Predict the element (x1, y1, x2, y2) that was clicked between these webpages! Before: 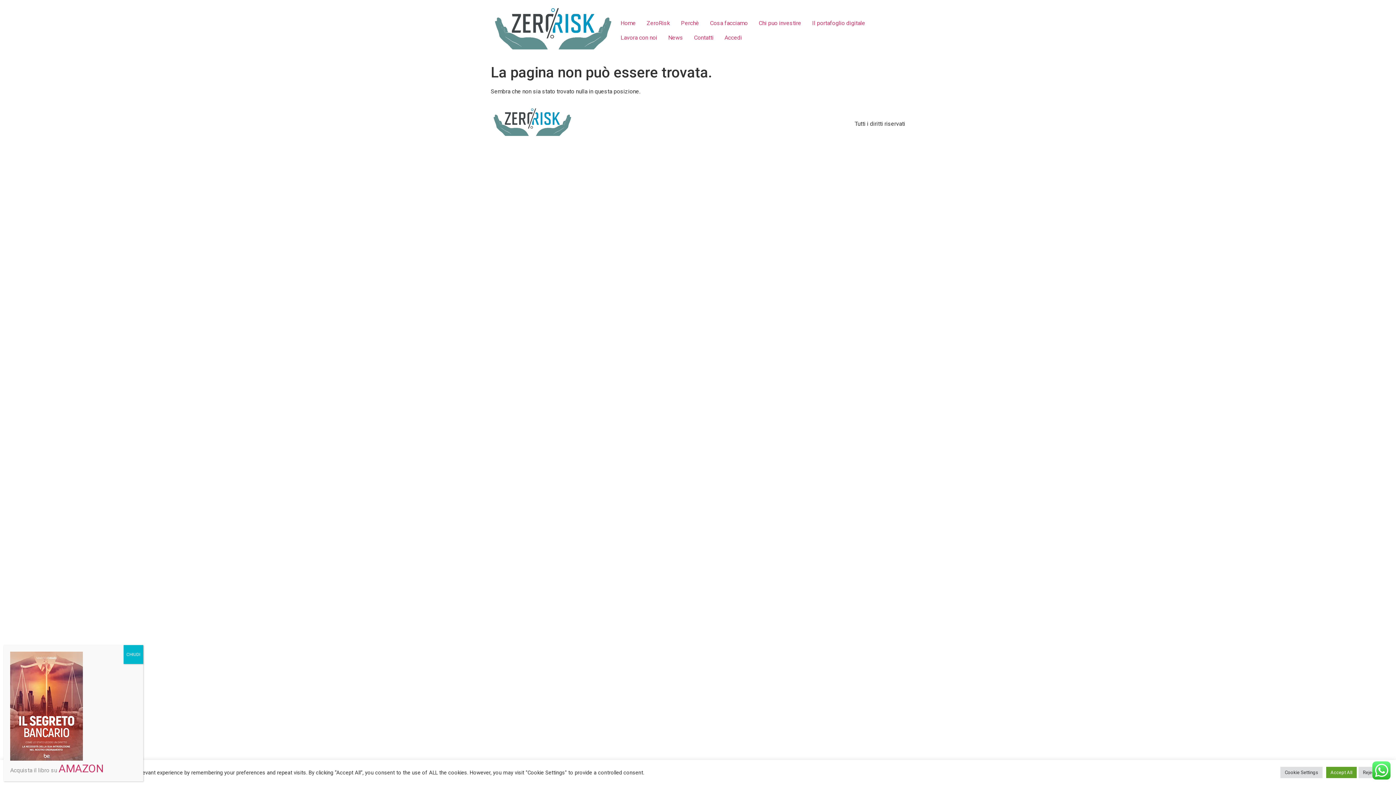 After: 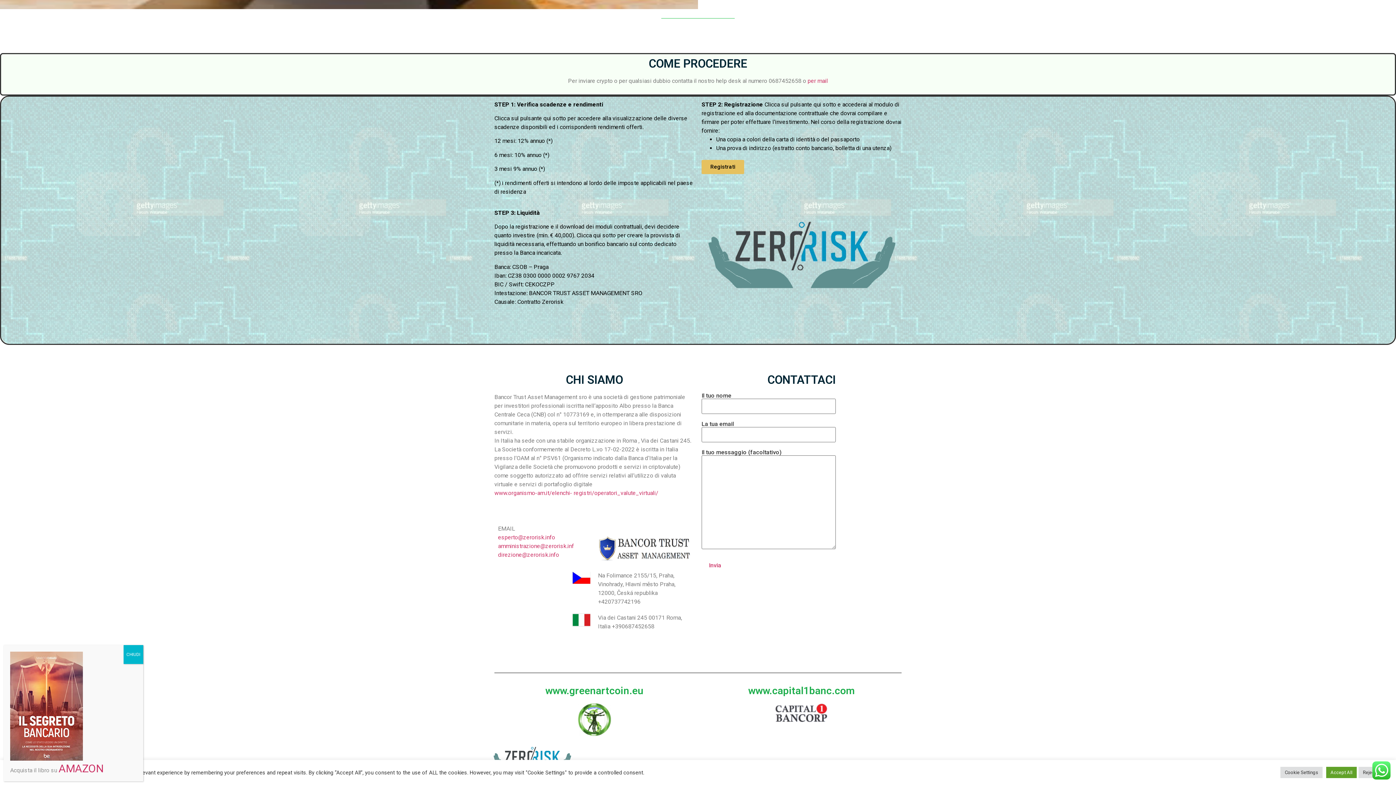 Action: bbox: (806, 15, 870, 30) label: Il portafoglio digitale